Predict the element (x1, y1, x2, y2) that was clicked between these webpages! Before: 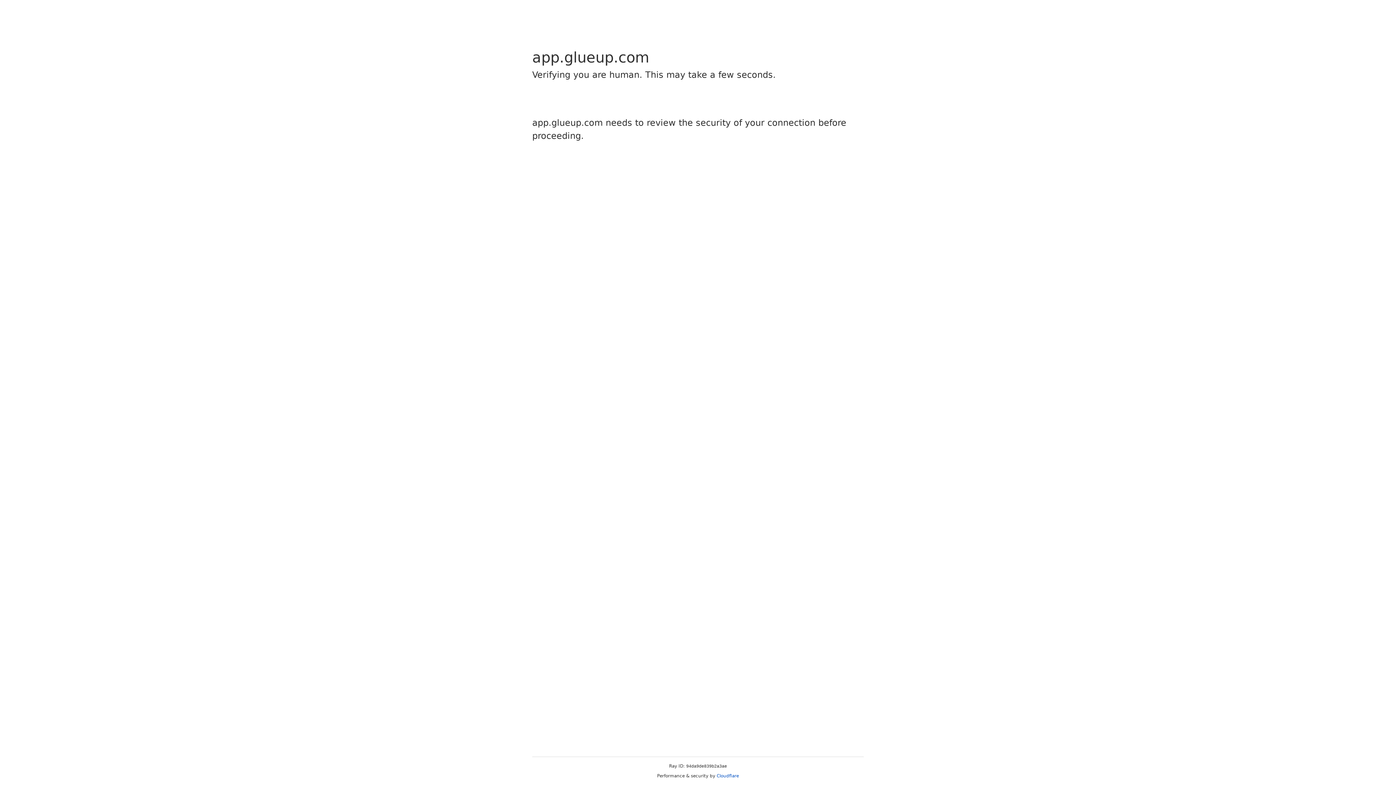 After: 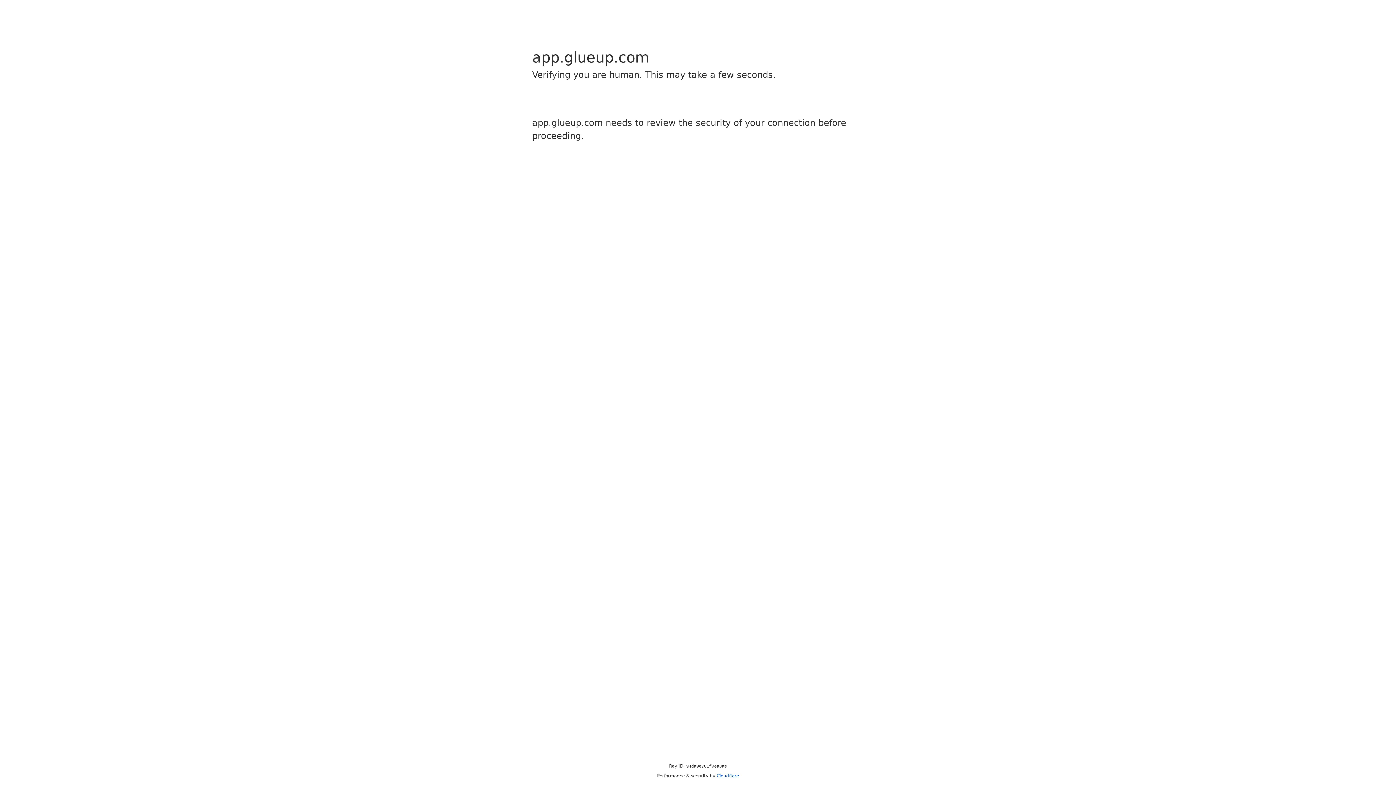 Action: bbox: (716, 773, 739, 778) label: Cloudflare